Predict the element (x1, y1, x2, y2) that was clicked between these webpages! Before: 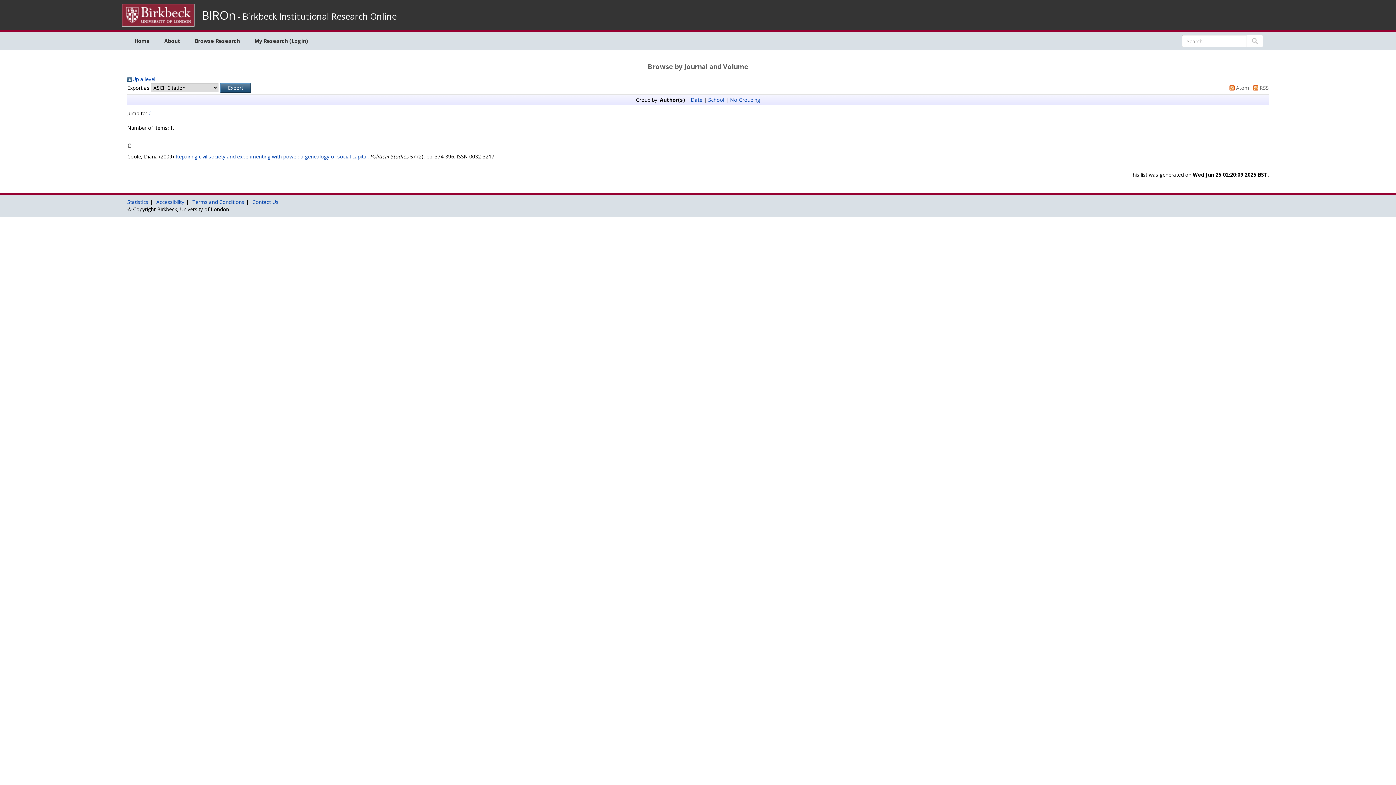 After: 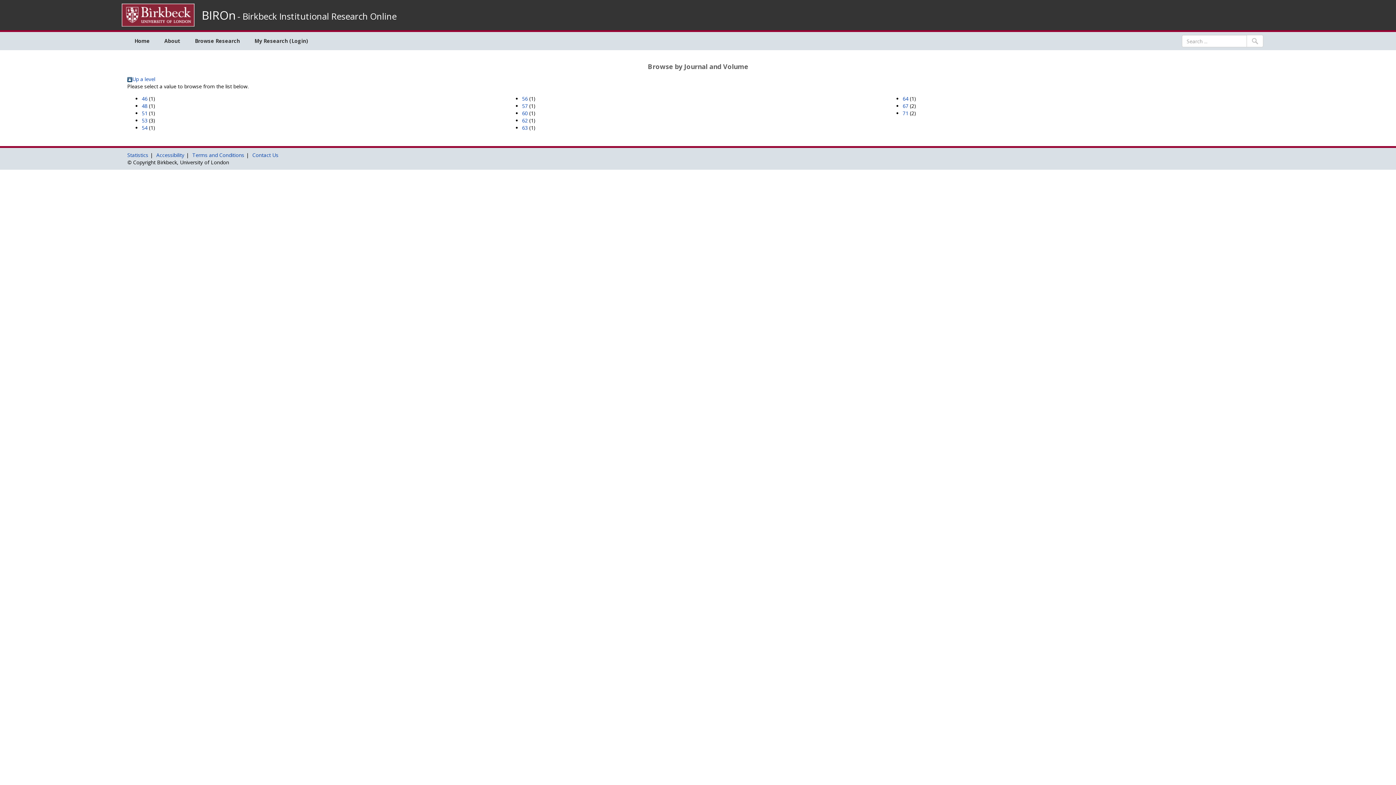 Action: label: Up a level bbox: (127, 75, 155, 82)